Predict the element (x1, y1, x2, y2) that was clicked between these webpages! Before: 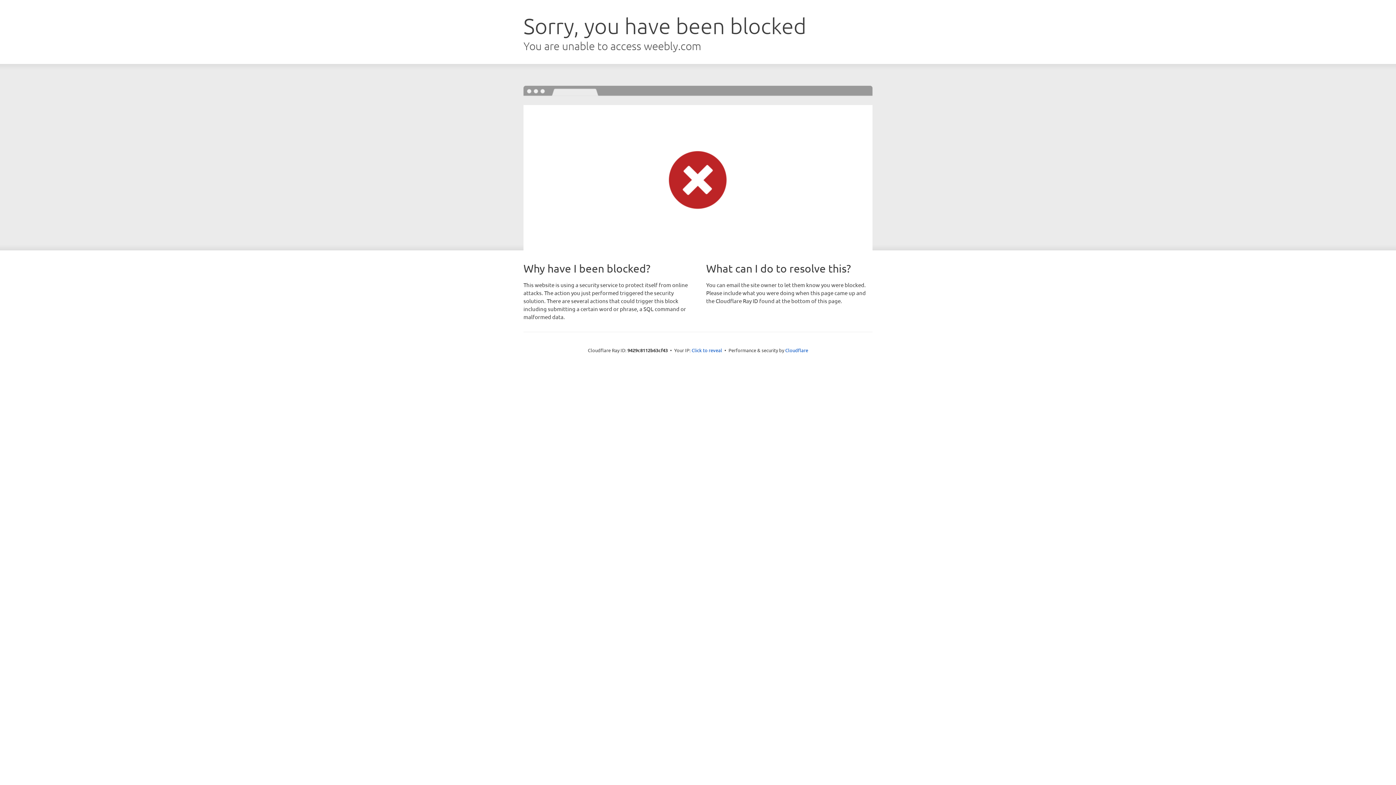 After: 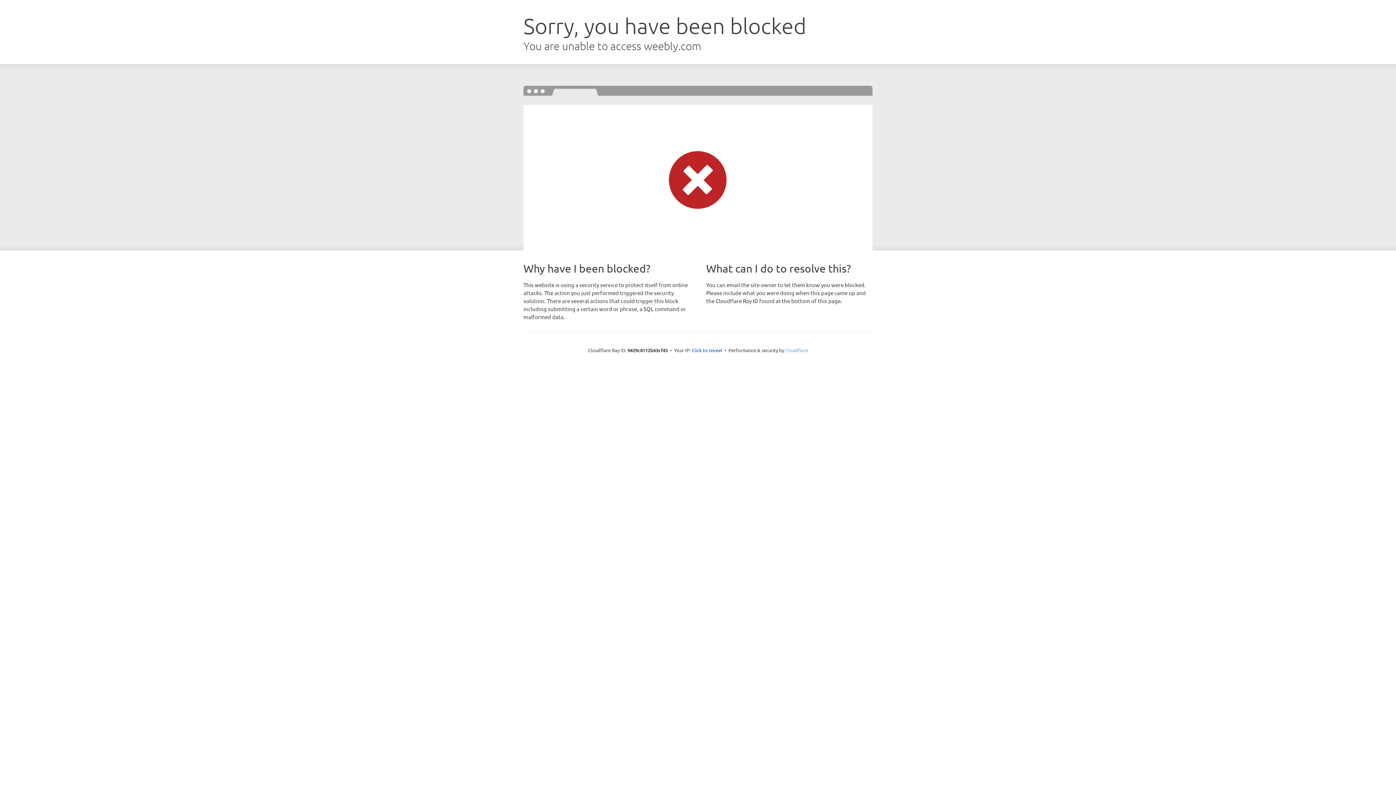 Action: label: Cloudflare bbox: (785, 347, 808, 353)